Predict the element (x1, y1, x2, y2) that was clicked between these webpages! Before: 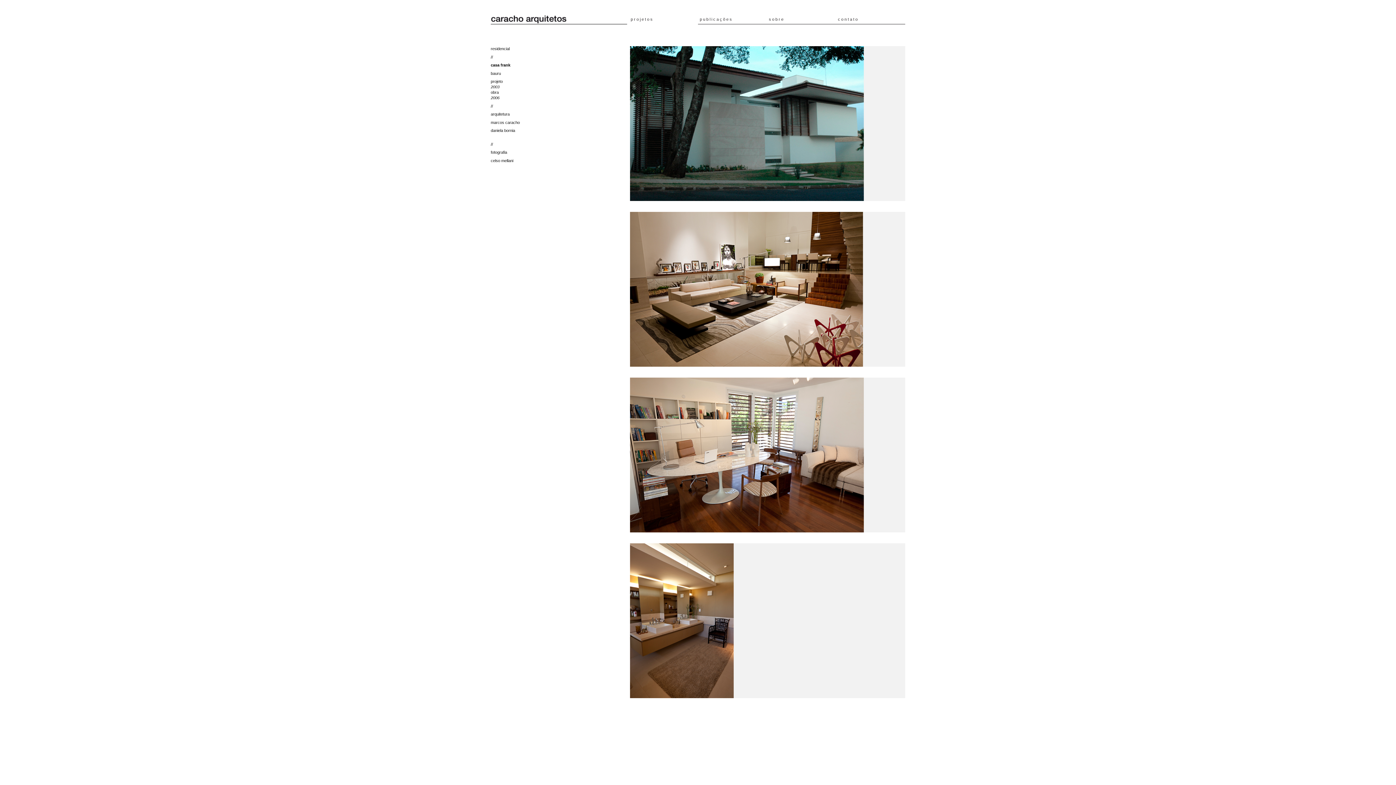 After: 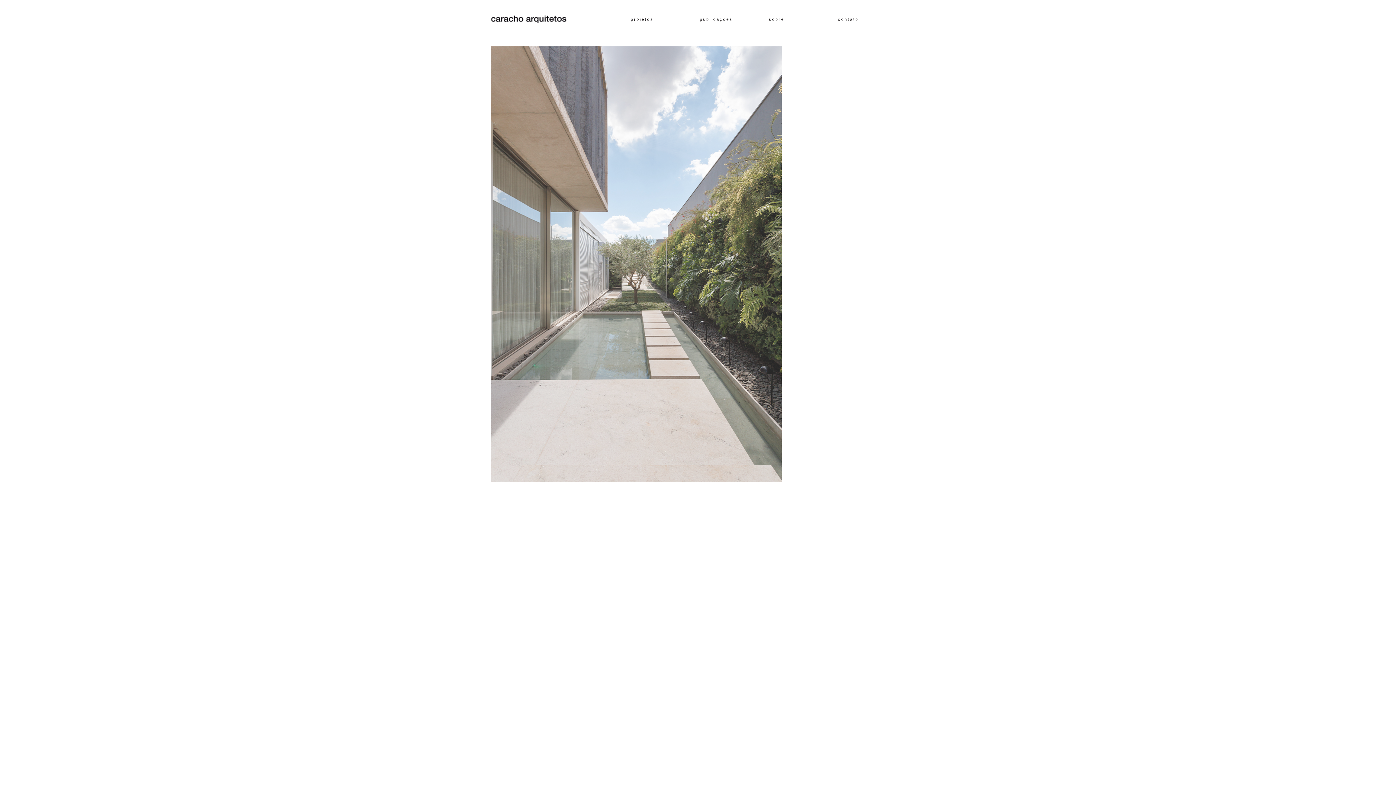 Action: bbox: (490, 13, 580, 24) label: Caracho Arquitetos